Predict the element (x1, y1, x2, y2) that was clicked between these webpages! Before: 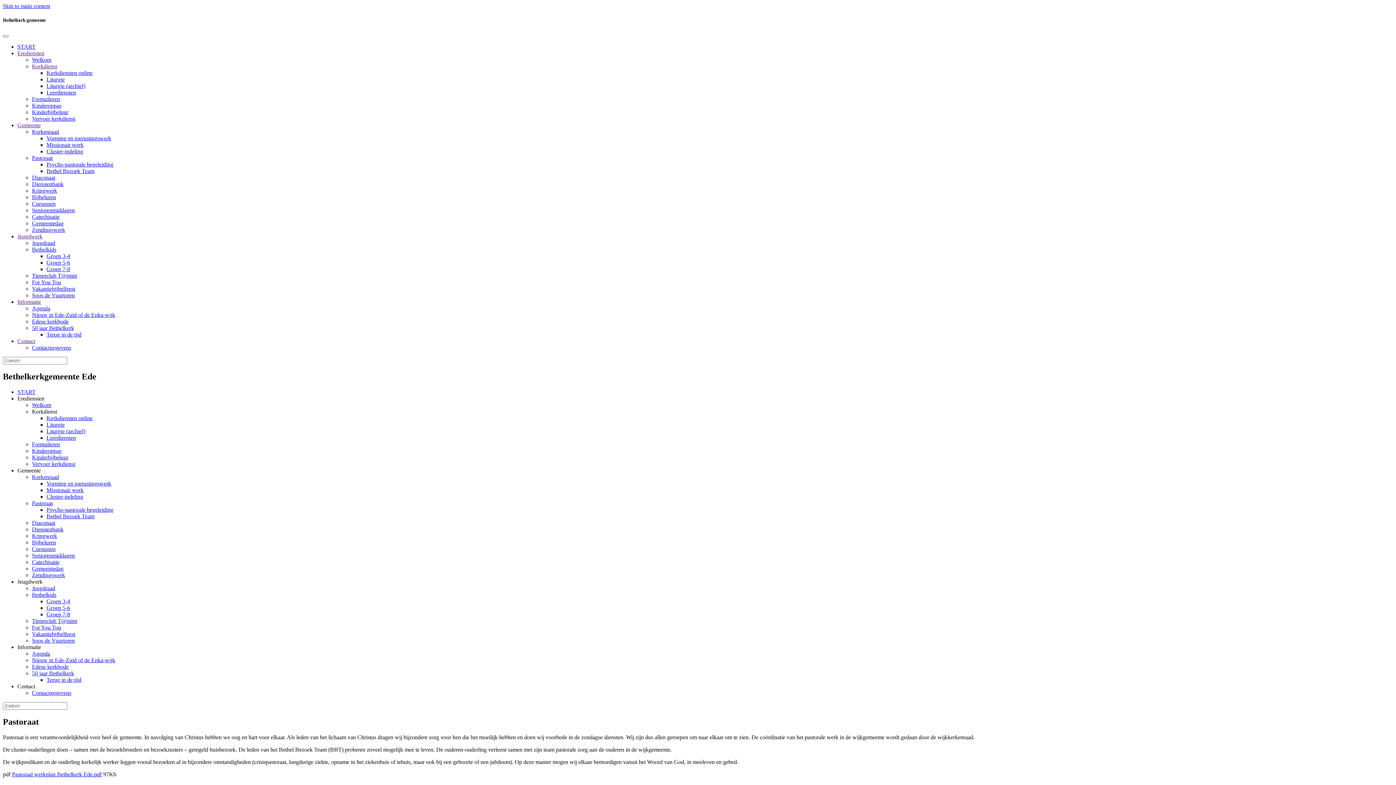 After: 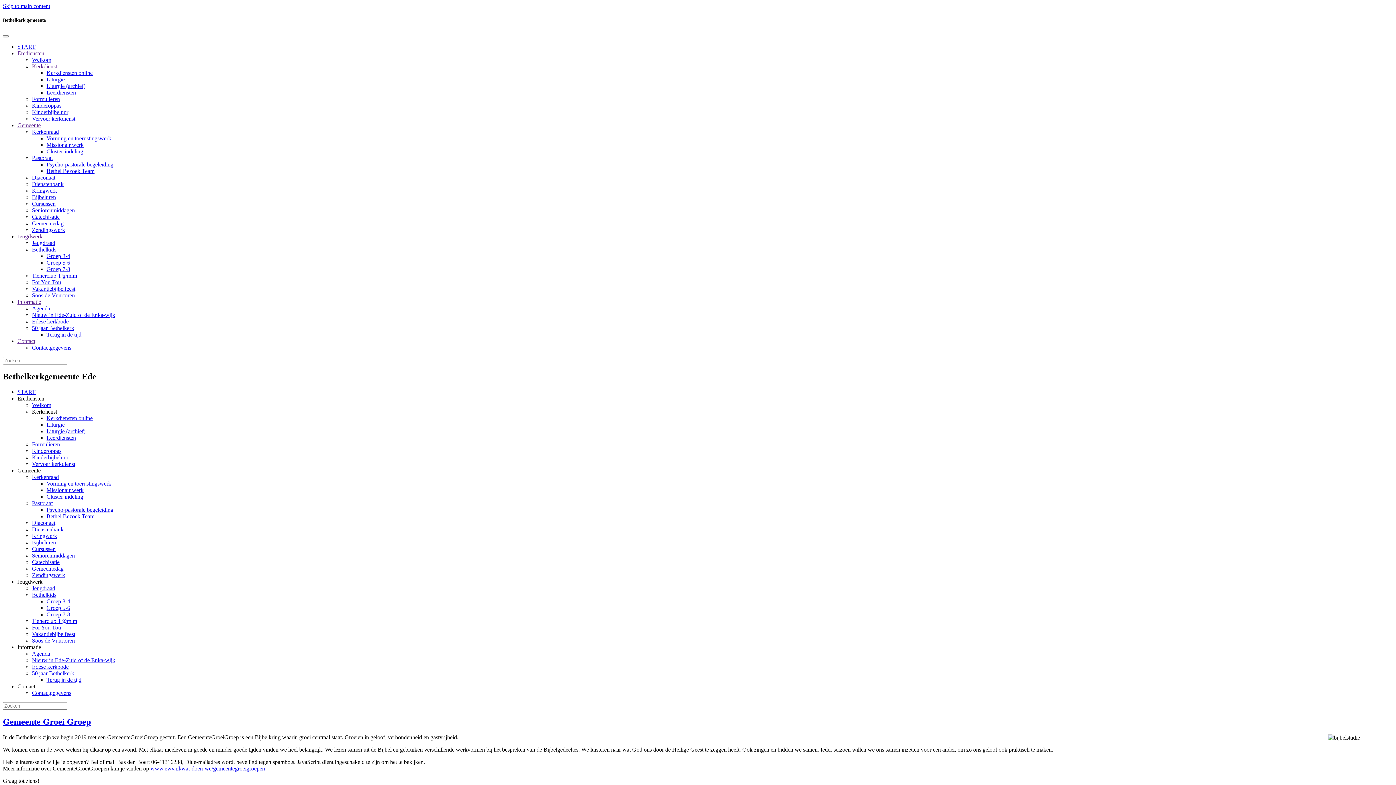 Action: label: Kringwerk bbox: (32, 533, 57, 539)